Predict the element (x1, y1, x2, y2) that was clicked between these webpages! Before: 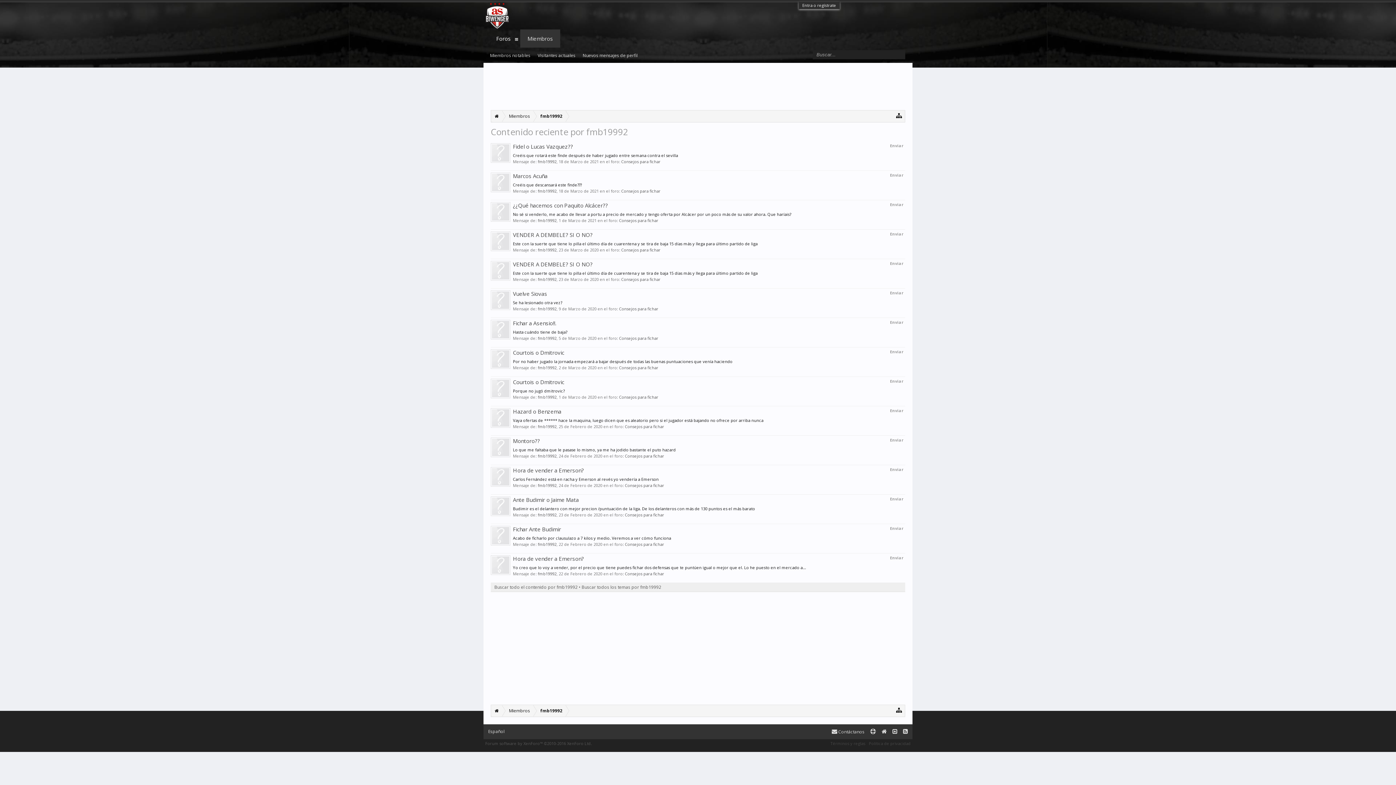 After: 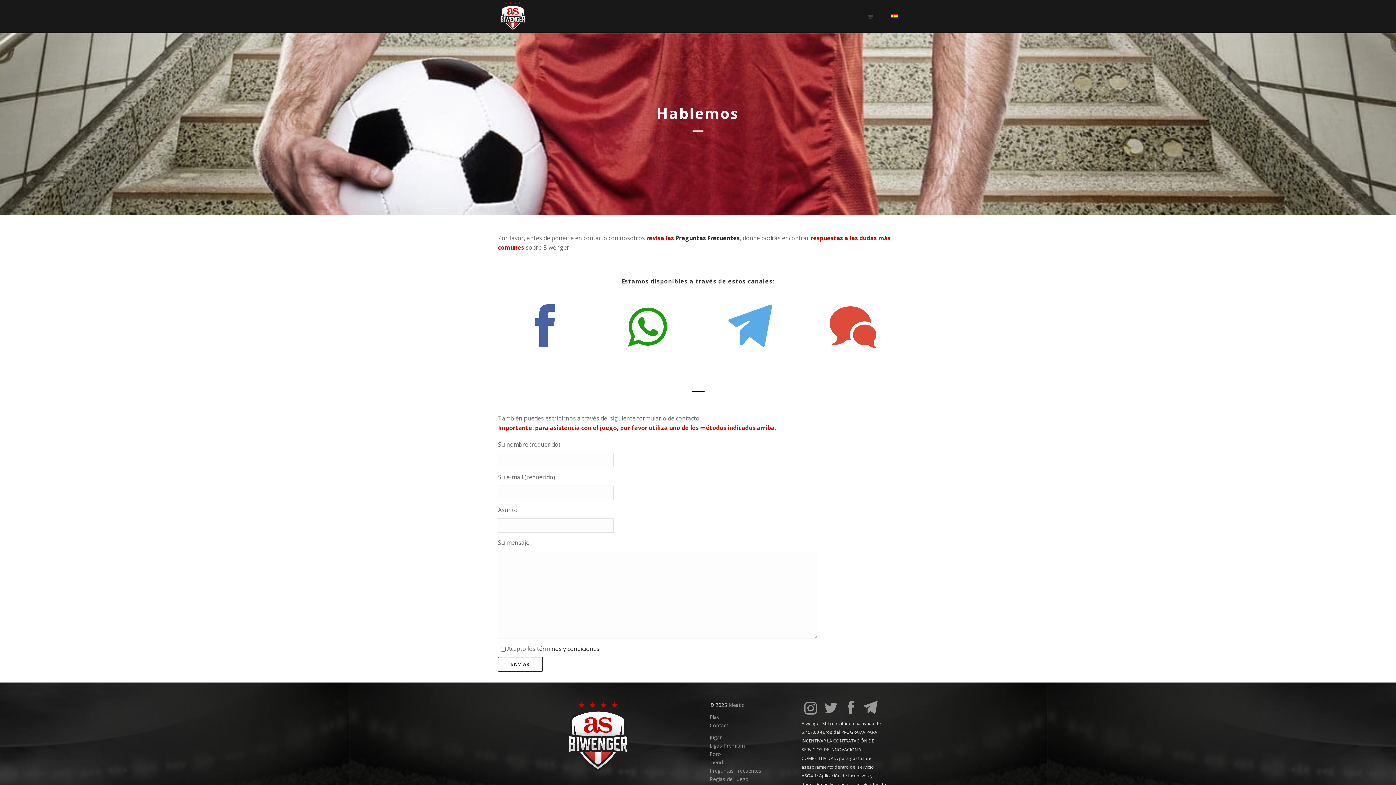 Action: label:  Contáctanos bbox: (829, 727, 867, 737)